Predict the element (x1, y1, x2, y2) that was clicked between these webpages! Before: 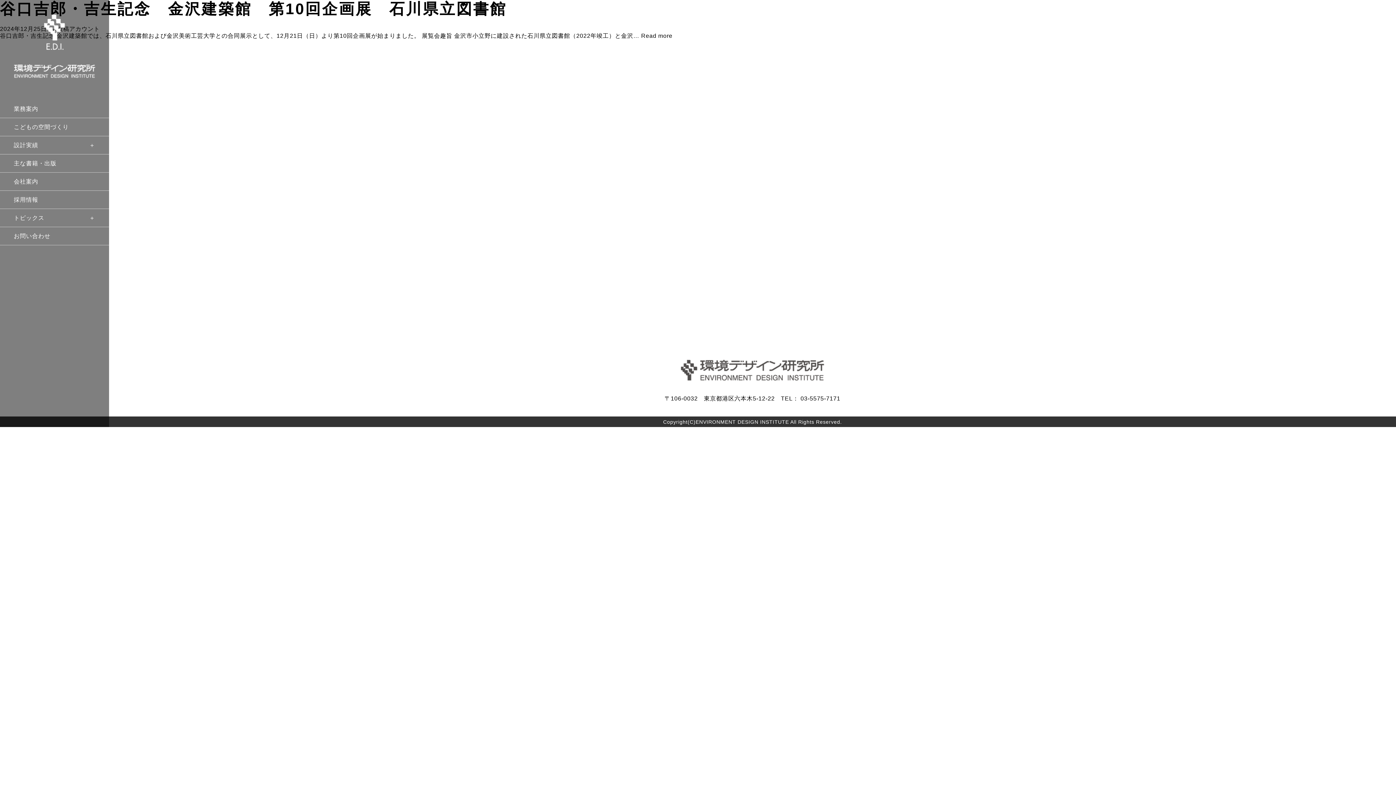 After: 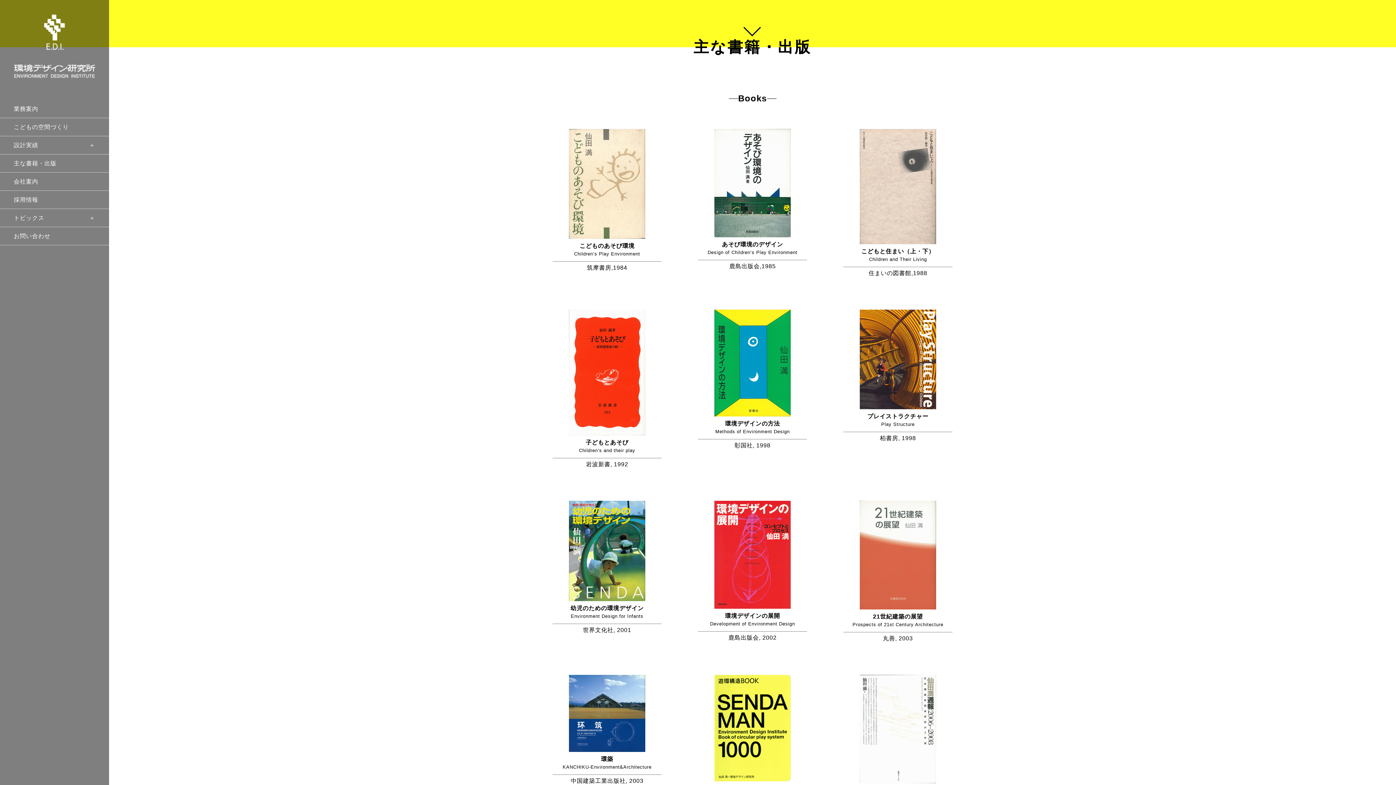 Action: bbox: (13, 154, 95, 172) label: 主な書籍・出版